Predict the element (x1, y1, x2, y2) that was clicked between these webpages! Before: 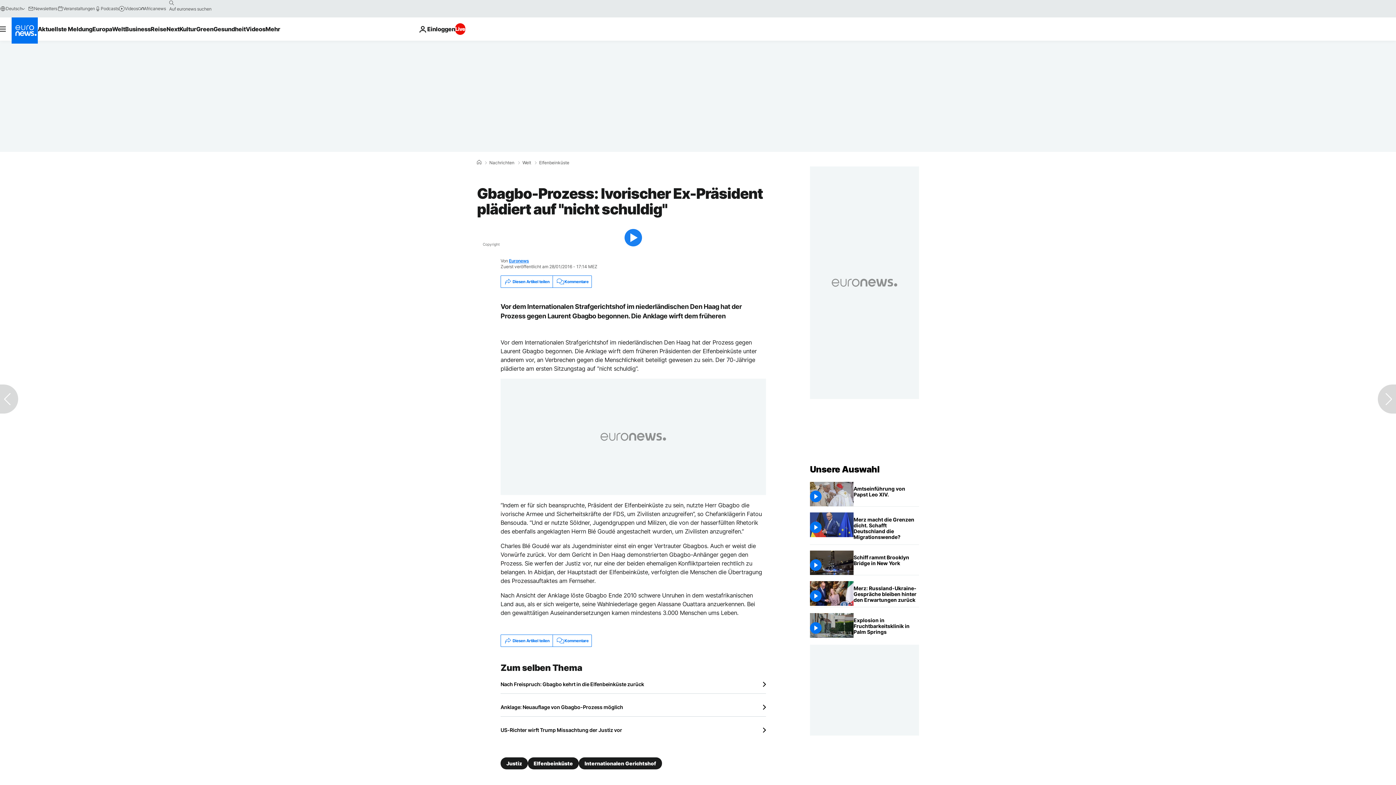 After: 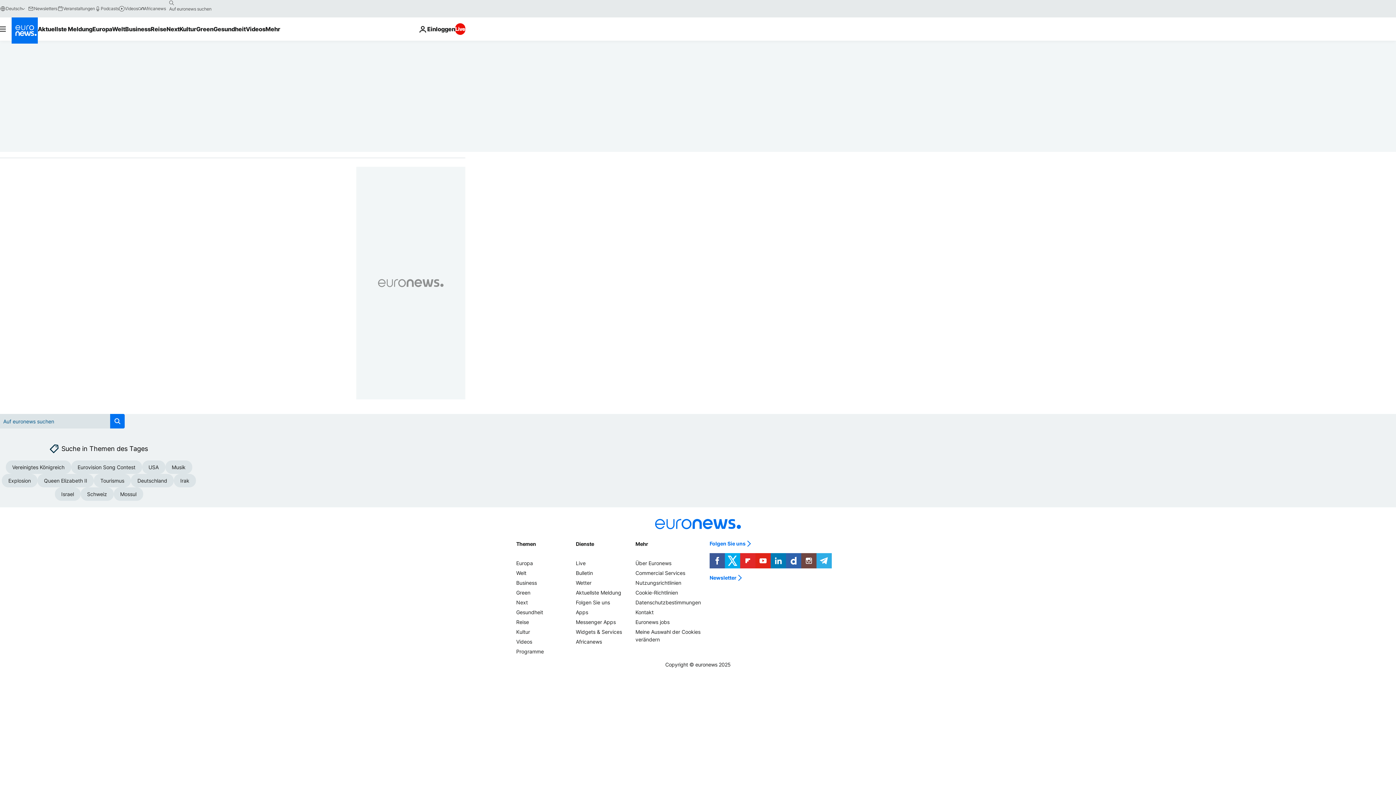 Action: bbox: (165, -2, 177, 8) label: search button